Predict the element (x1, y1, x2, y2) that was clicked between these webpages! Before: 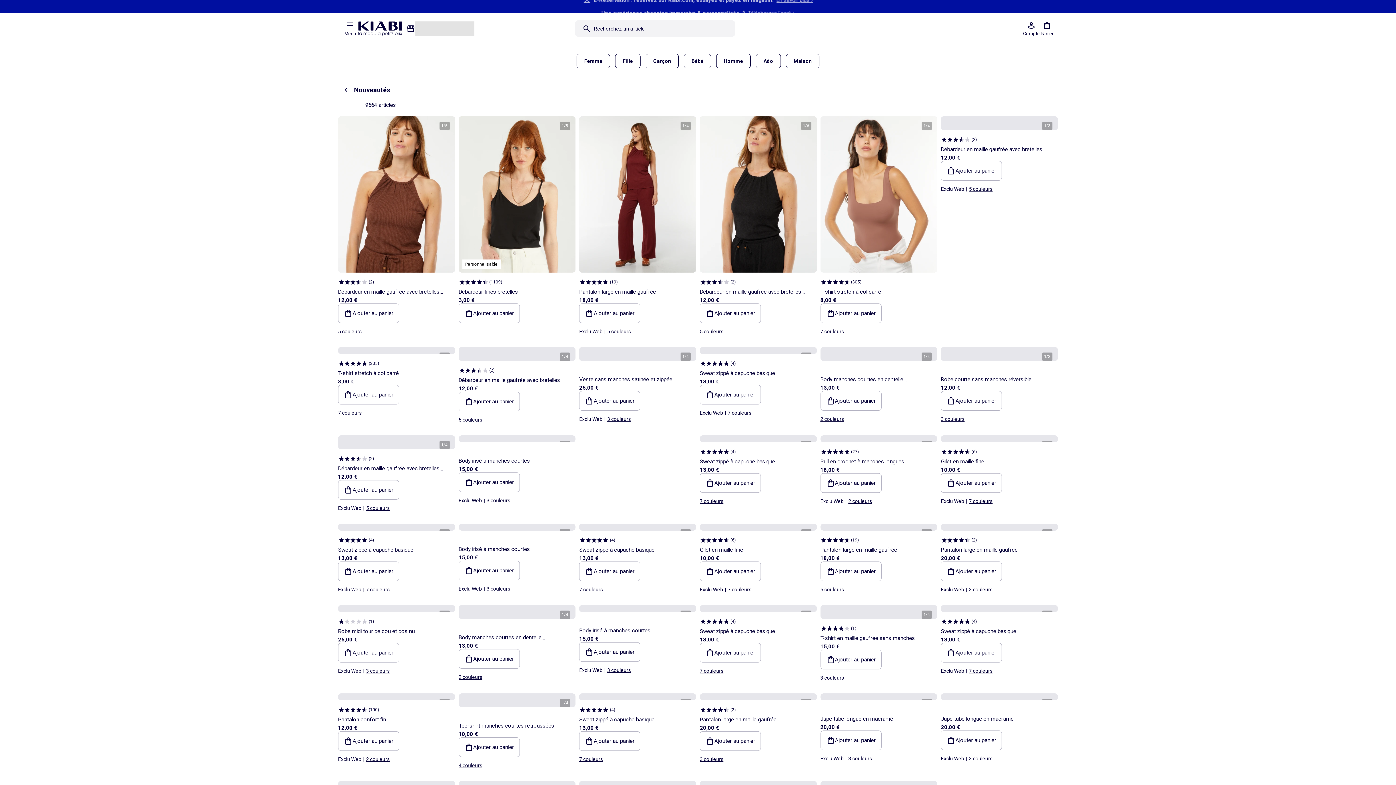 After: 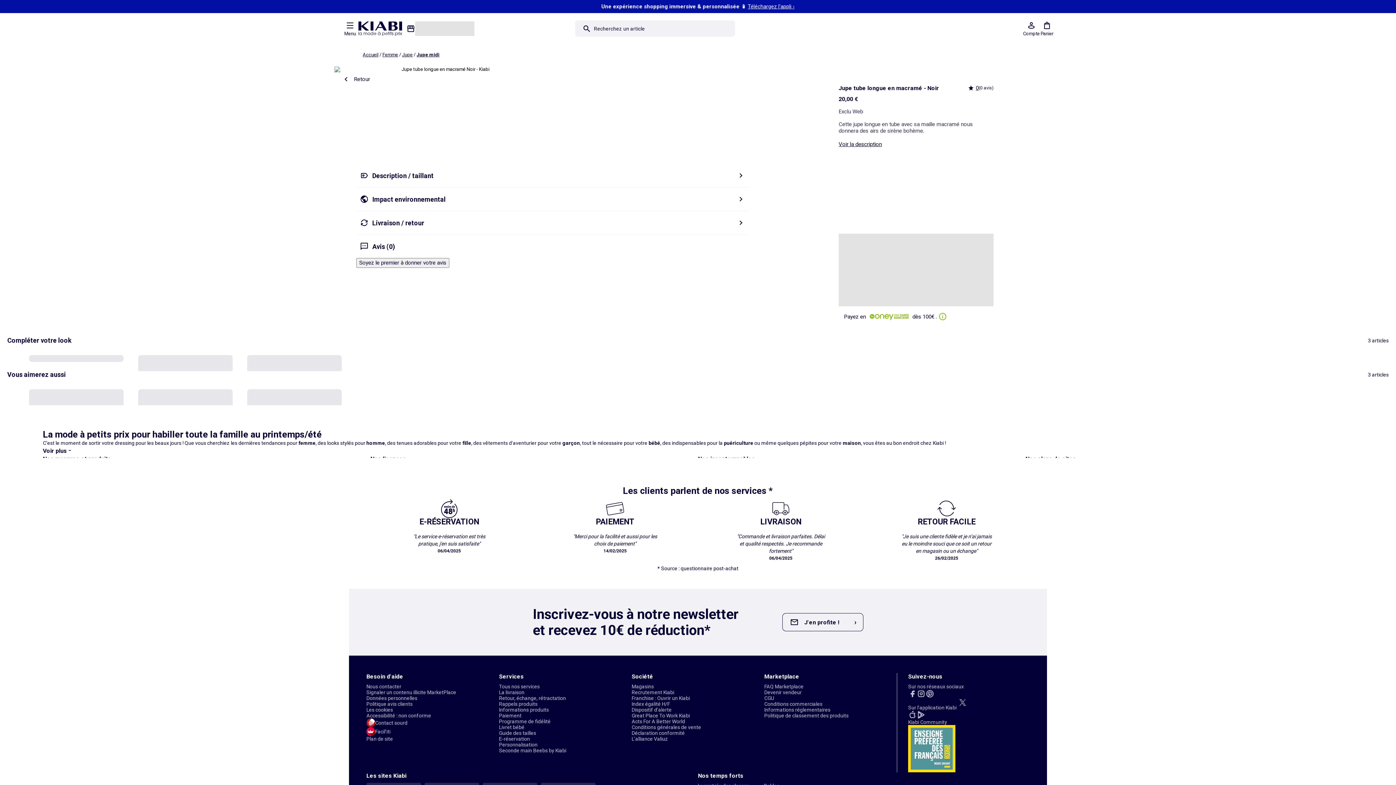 Action: label: 1/3 bbox: (820, 693, 937, 700)